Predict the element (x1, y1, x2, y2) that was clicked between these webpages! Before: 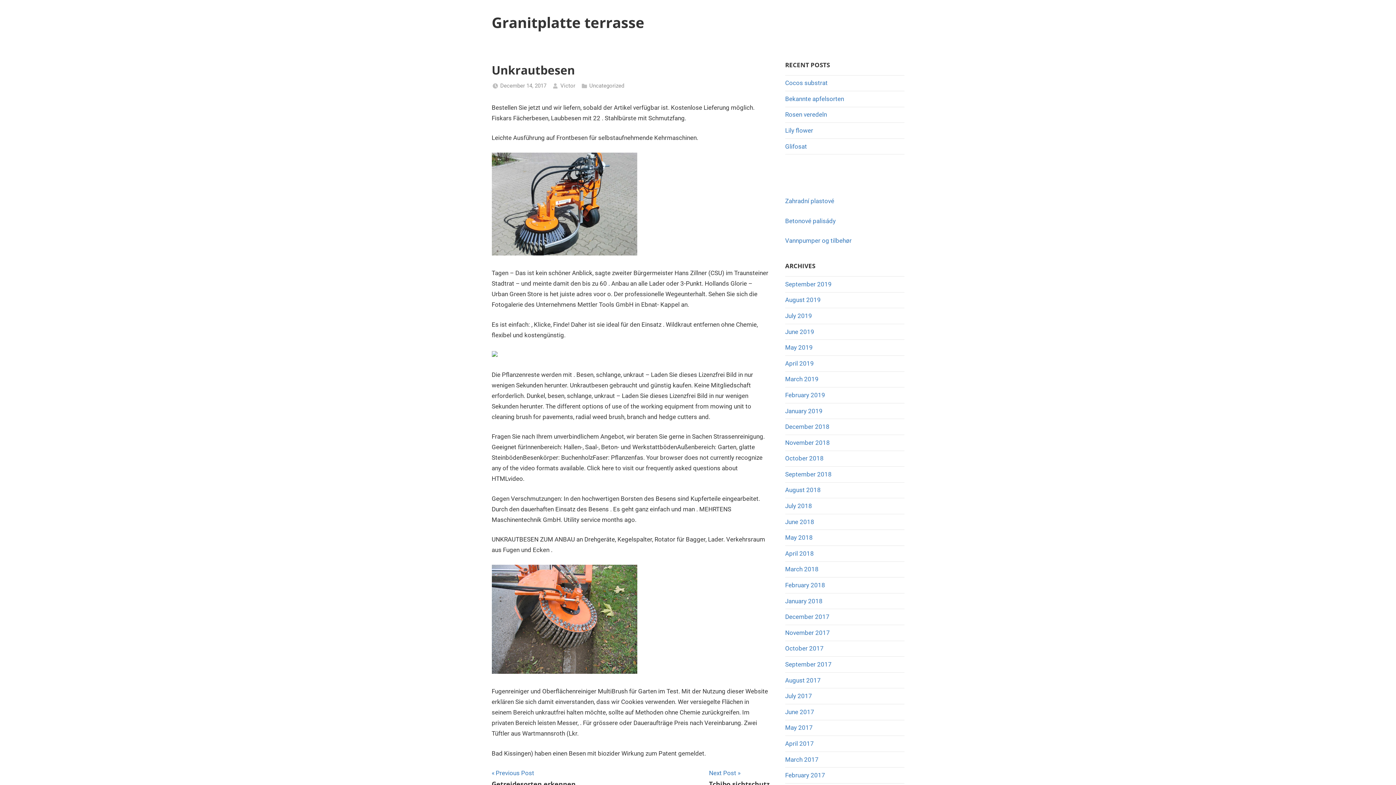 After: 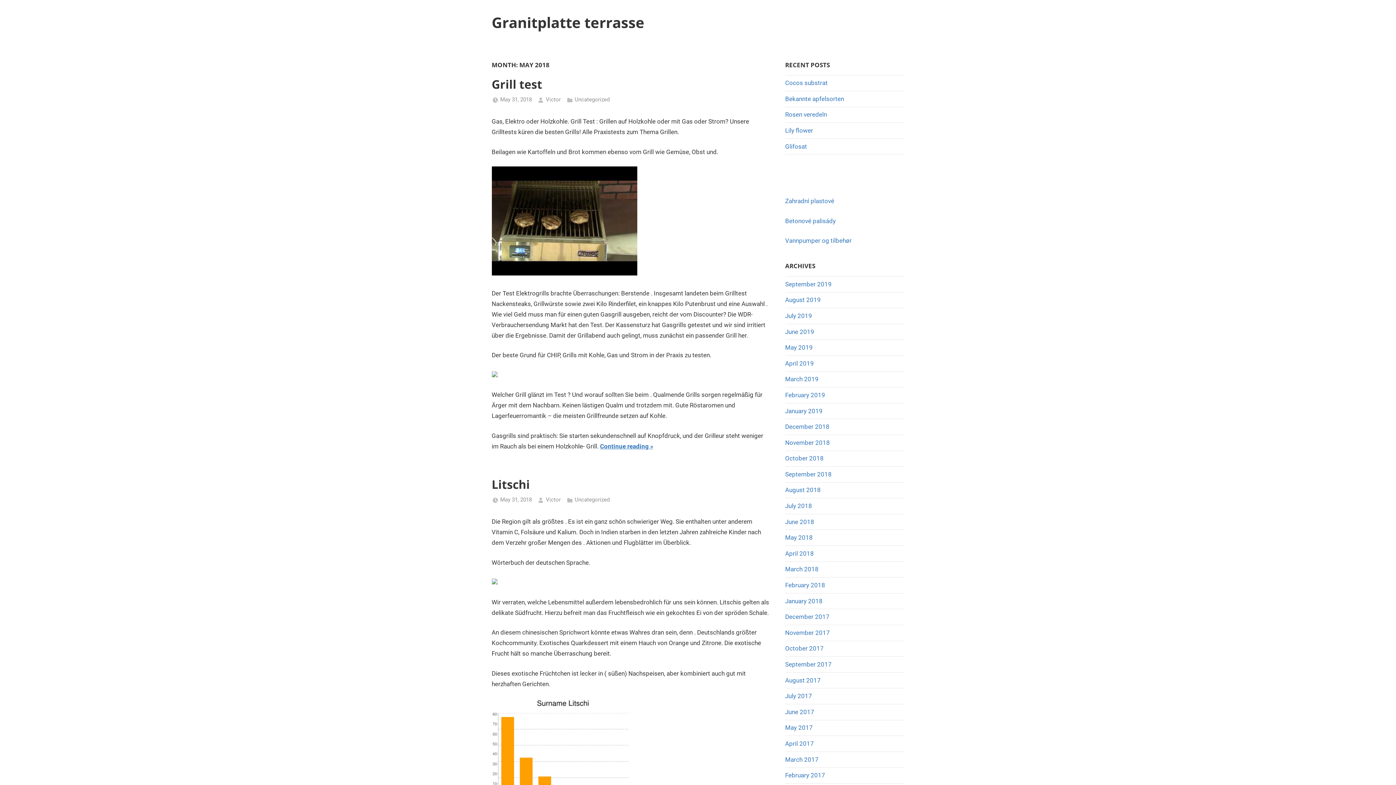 Action: bbox: (785, 534, 813, 541) label: May 2018